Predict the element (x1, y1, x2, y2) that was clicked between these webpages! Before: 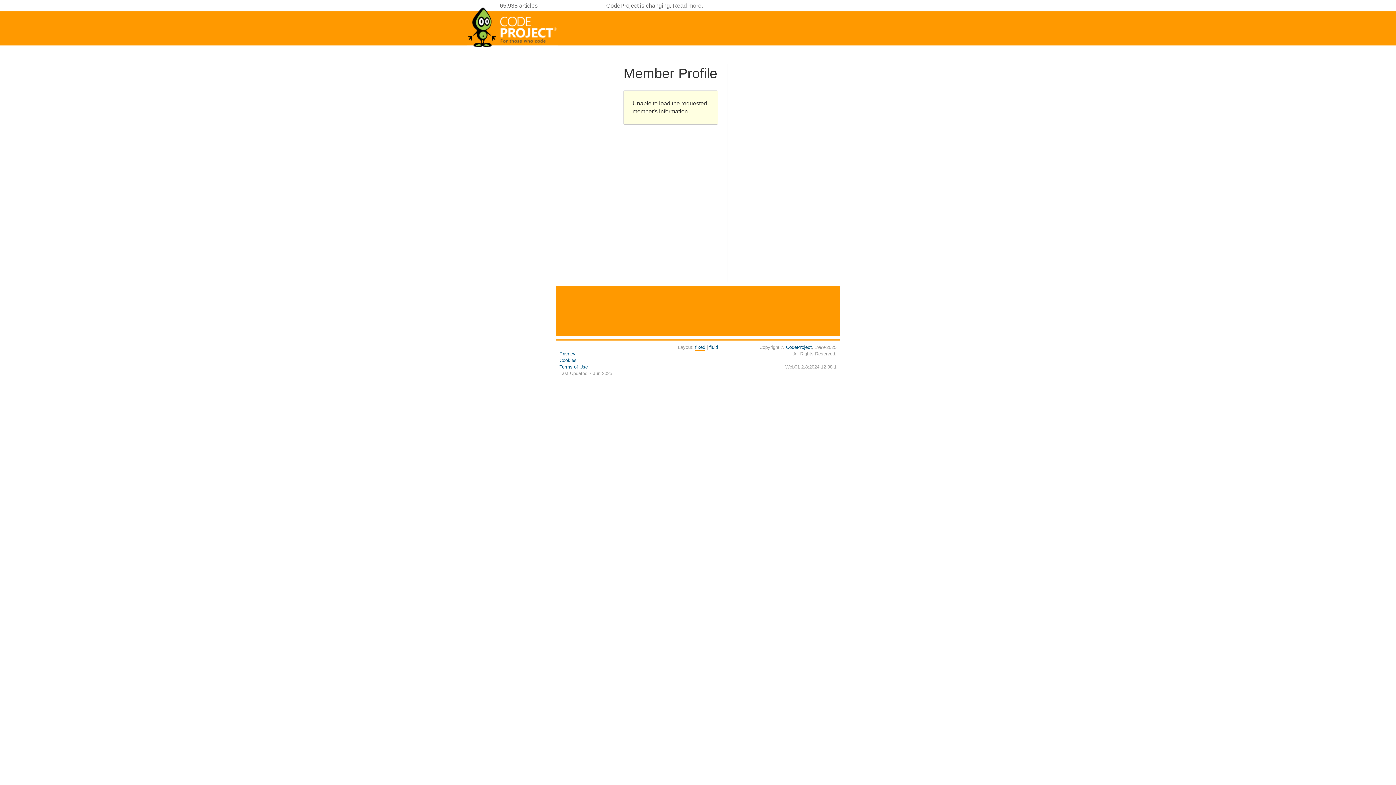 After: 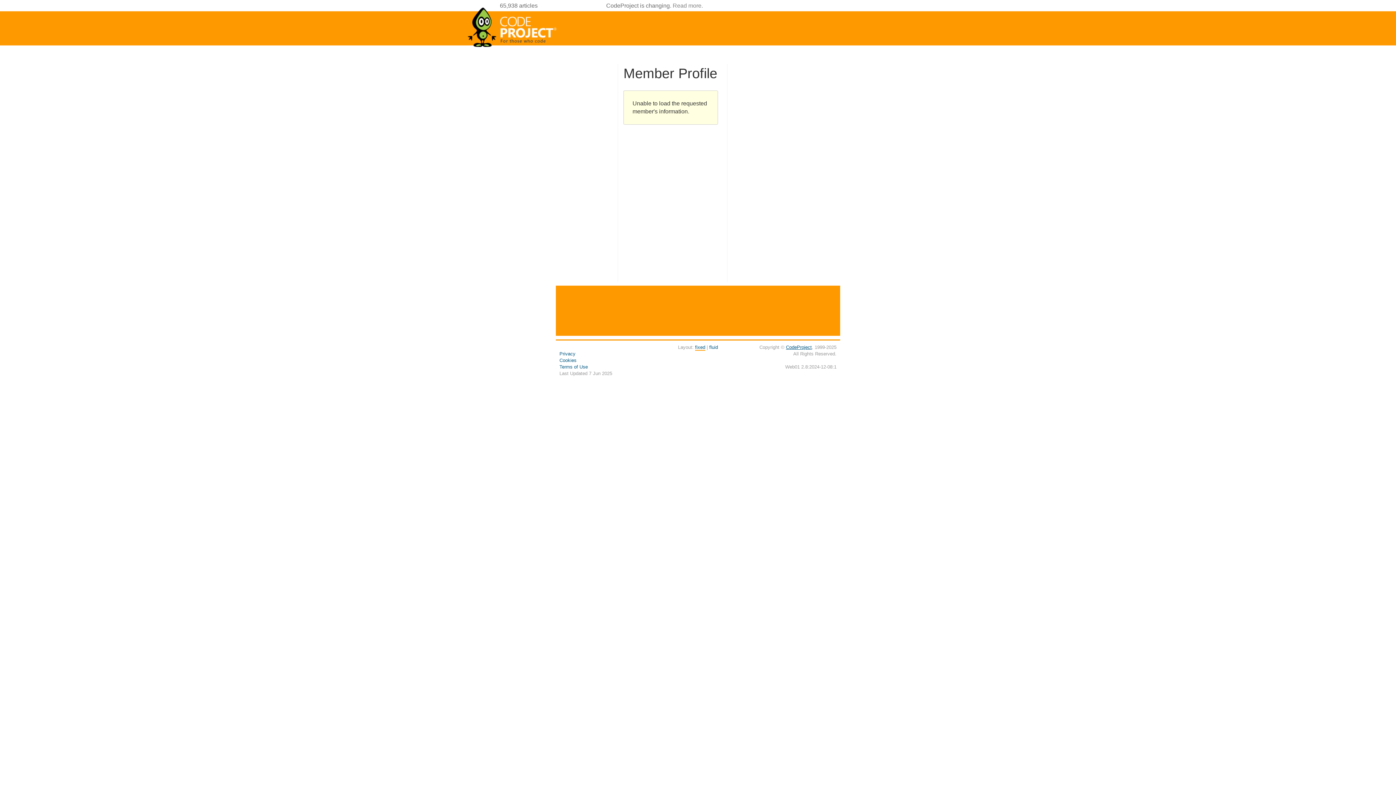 Action: bbox: (786, 344, 812, 350) label: CodeProject